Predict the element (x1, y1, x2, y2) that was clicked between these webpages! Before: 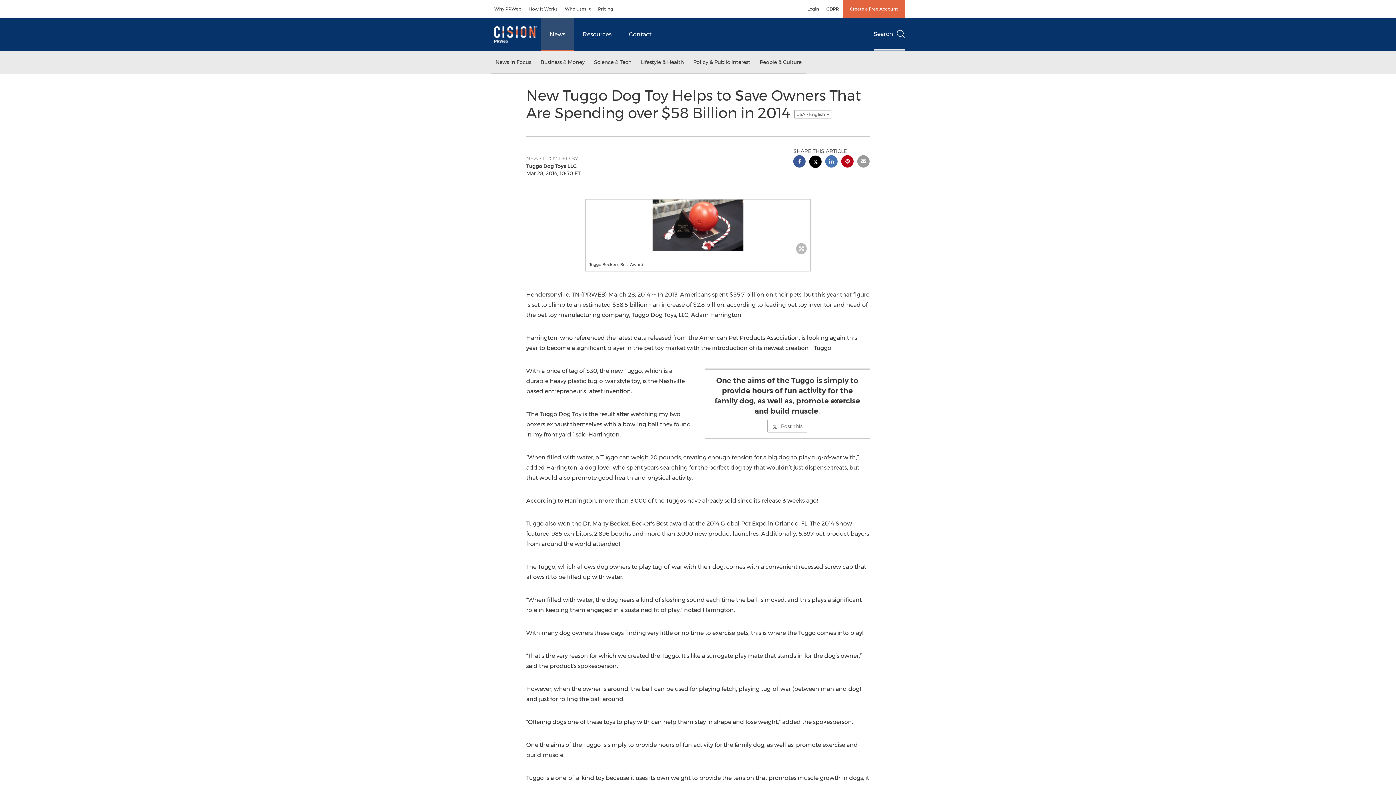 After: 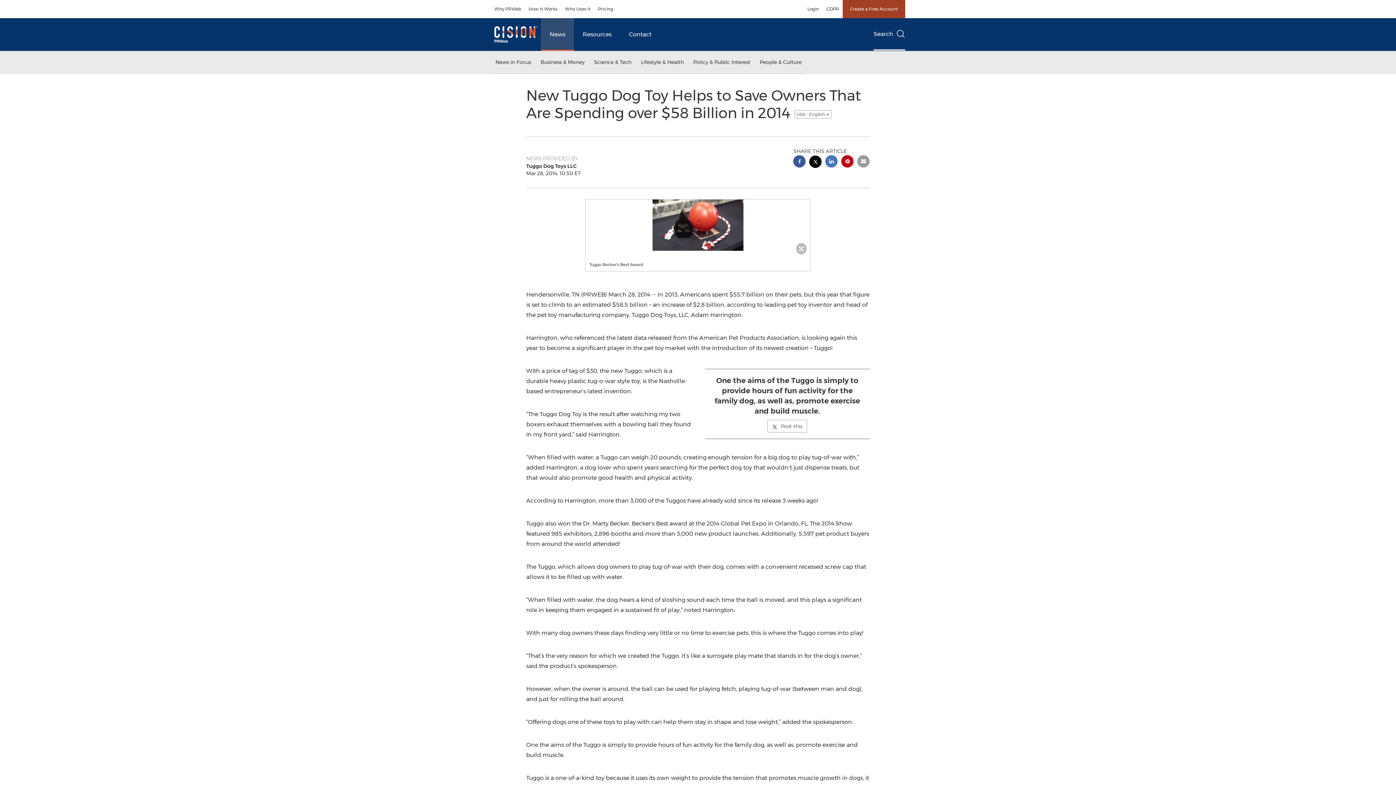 Action: bbox: (842, 0, 905, 18) label: Create a Free Account